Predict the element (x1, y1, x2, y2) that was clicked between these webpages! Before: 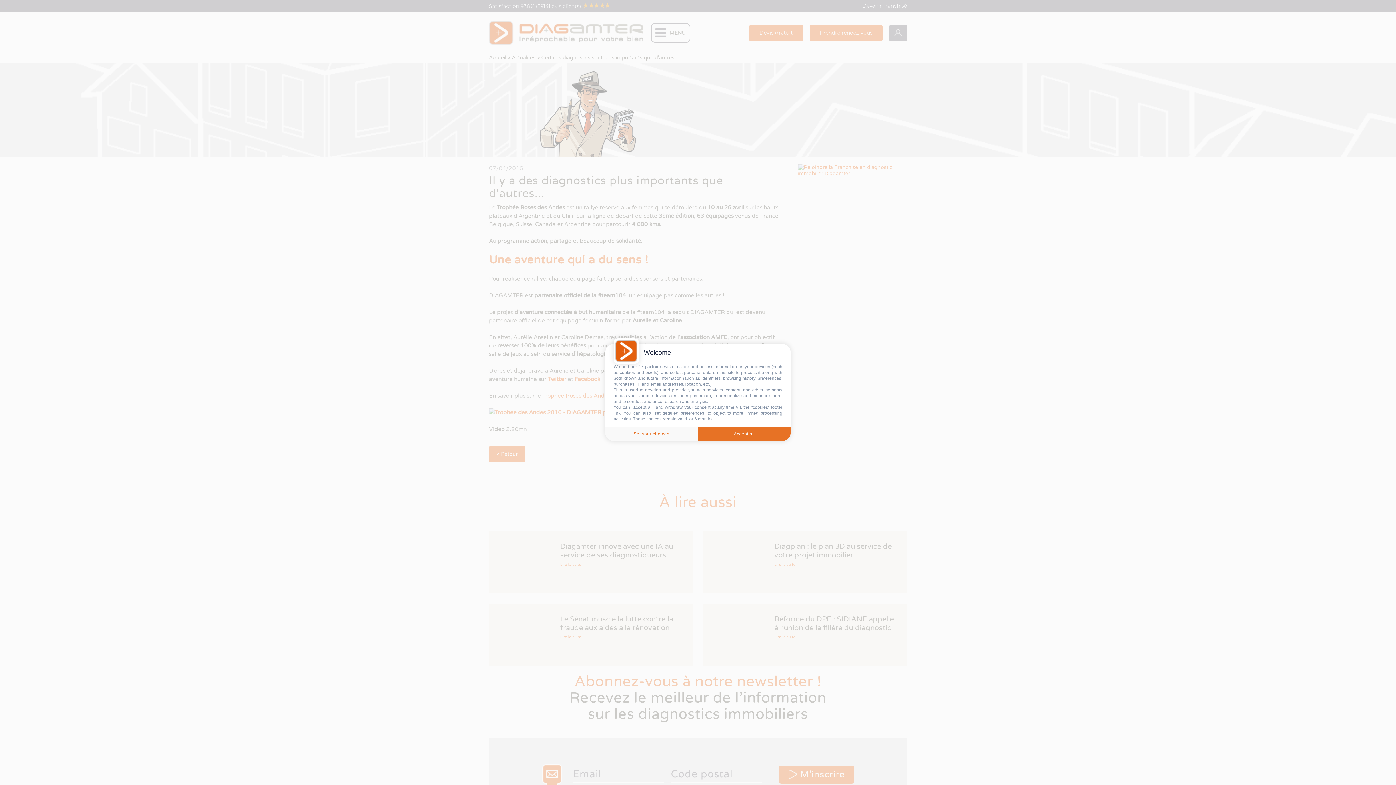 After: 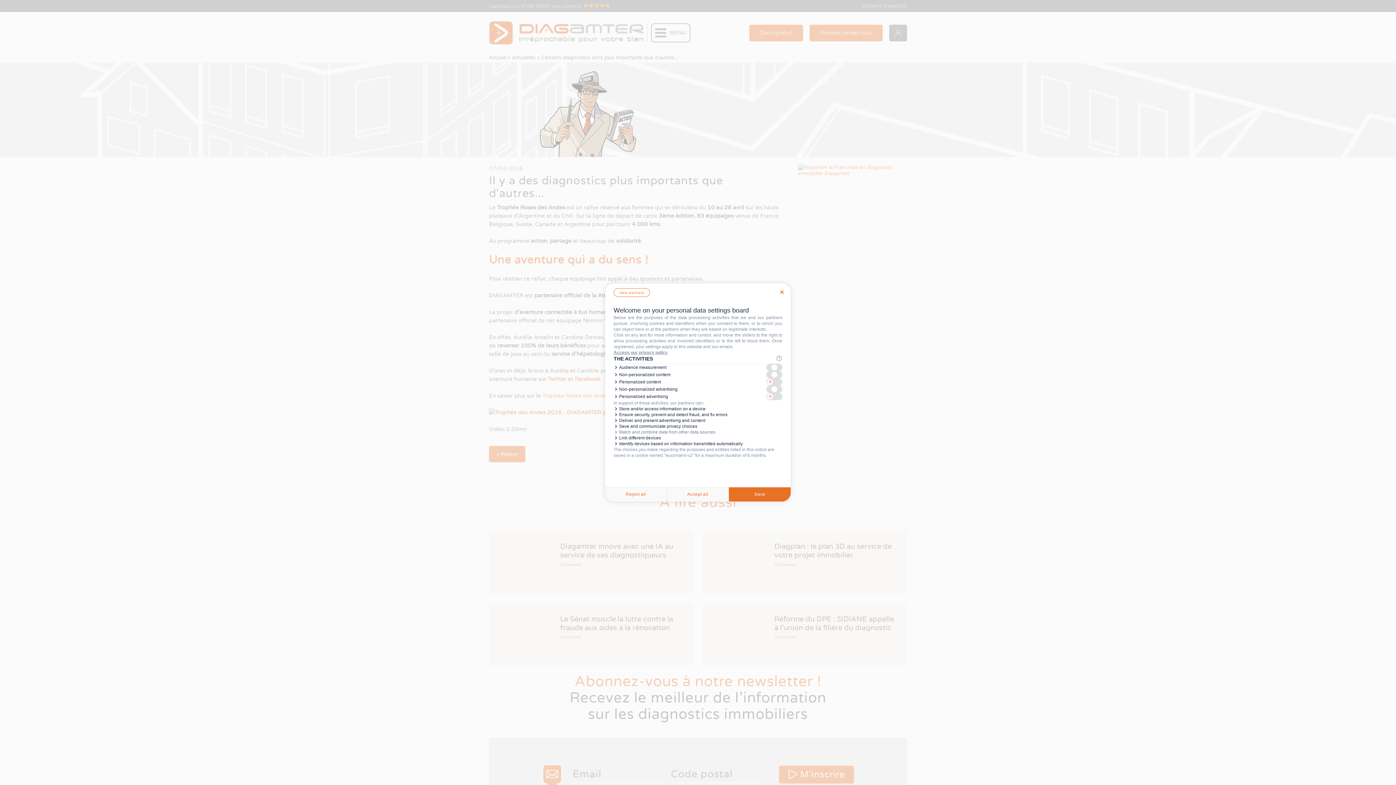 Action: label: Set your choices bbox: (605, 426, 698, 441)